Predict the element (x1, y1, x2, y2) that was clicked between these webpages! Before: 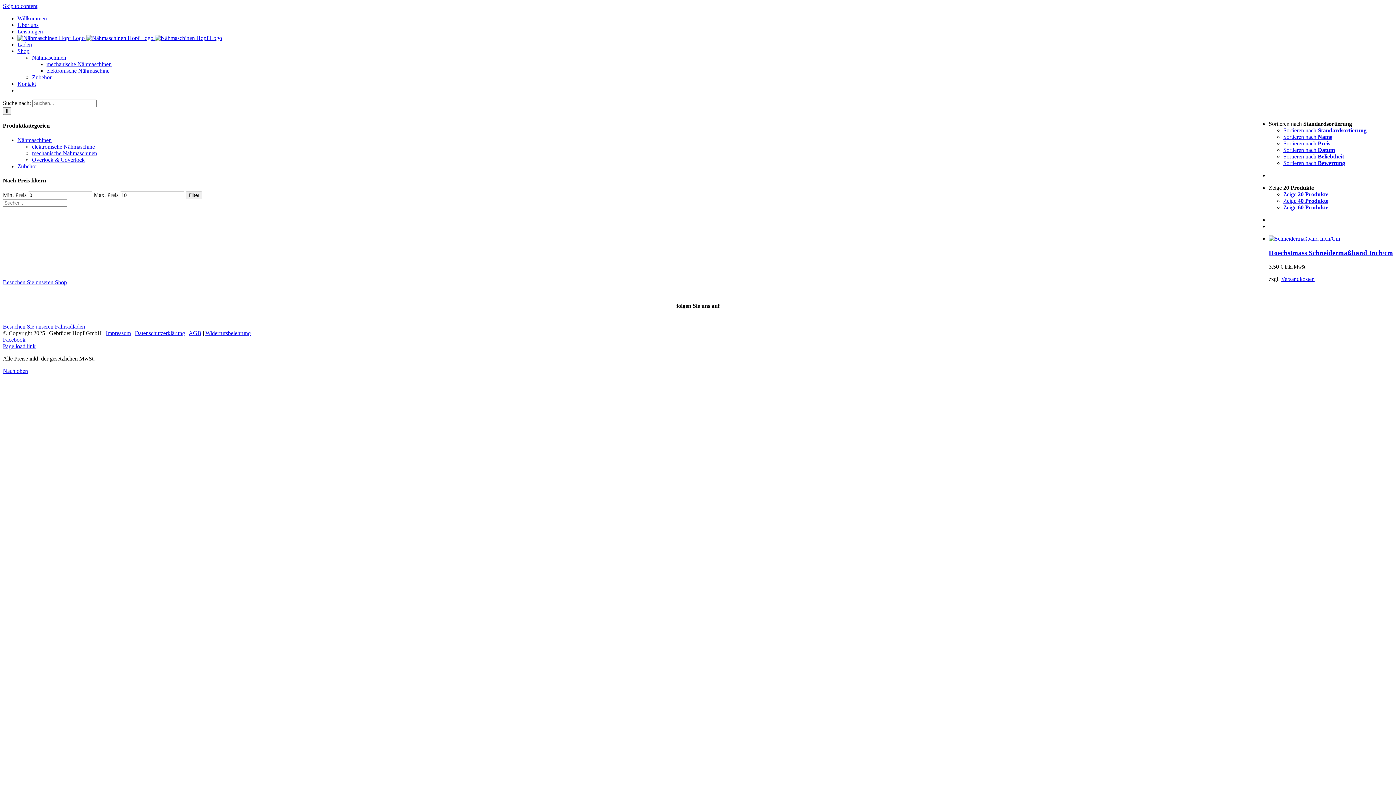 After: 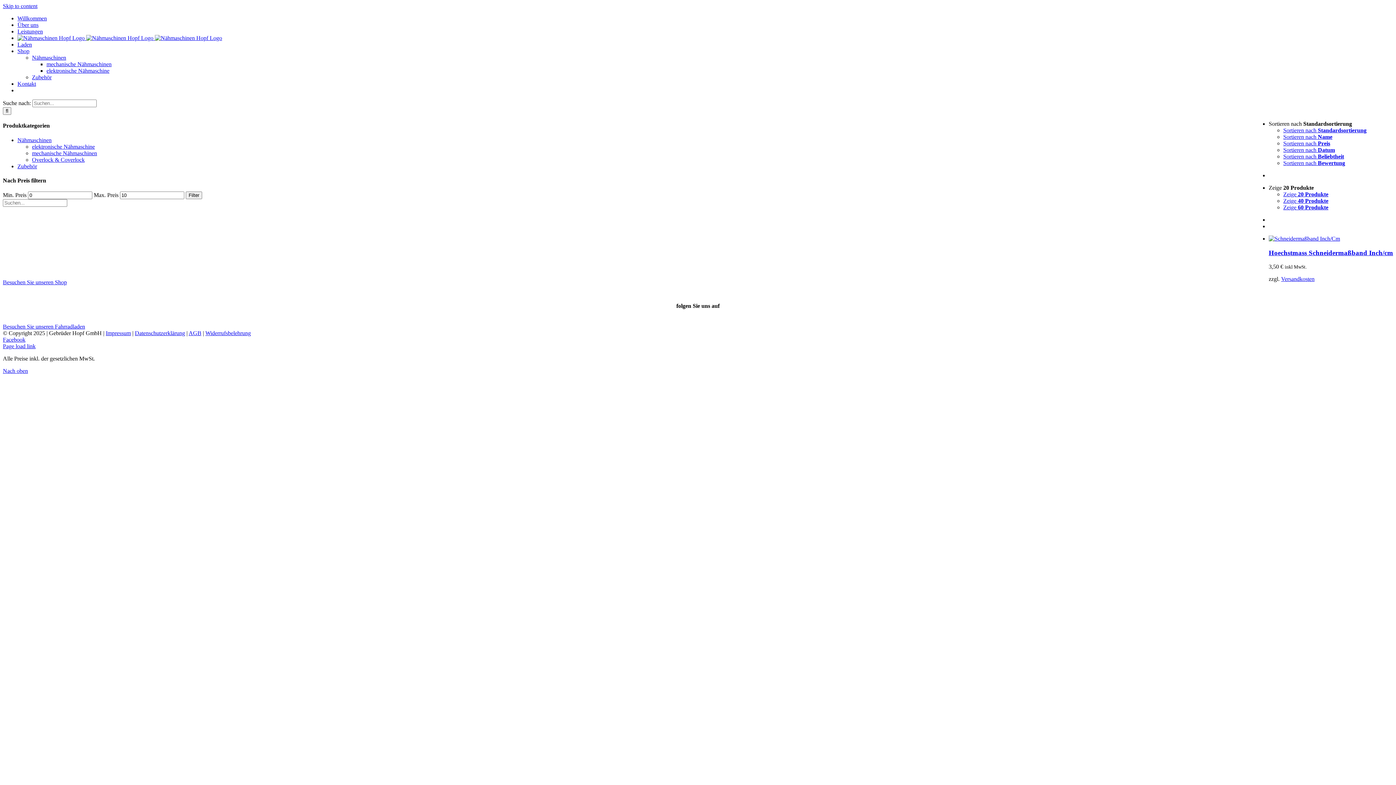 Action: bbox: (1281, 276, 1314, 282) label: Versandkosten